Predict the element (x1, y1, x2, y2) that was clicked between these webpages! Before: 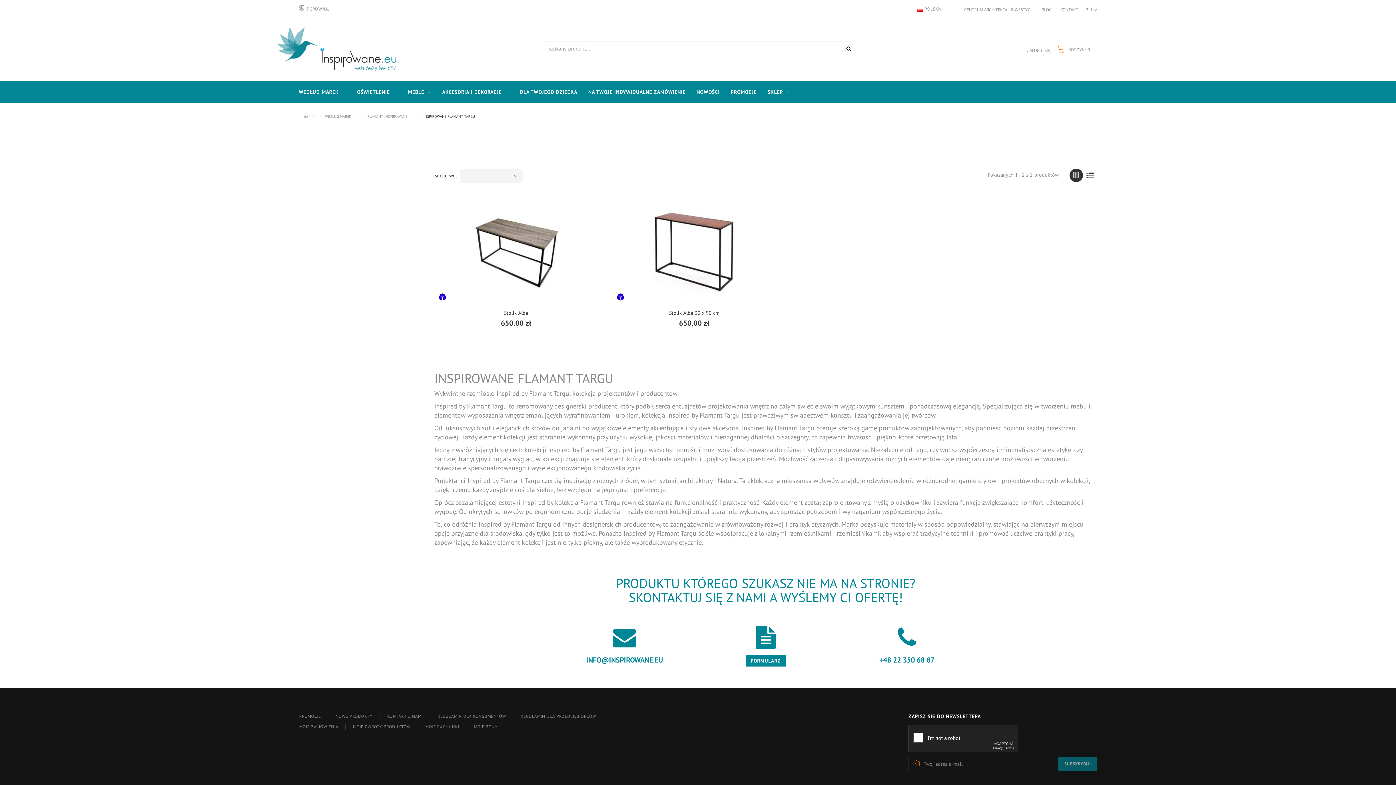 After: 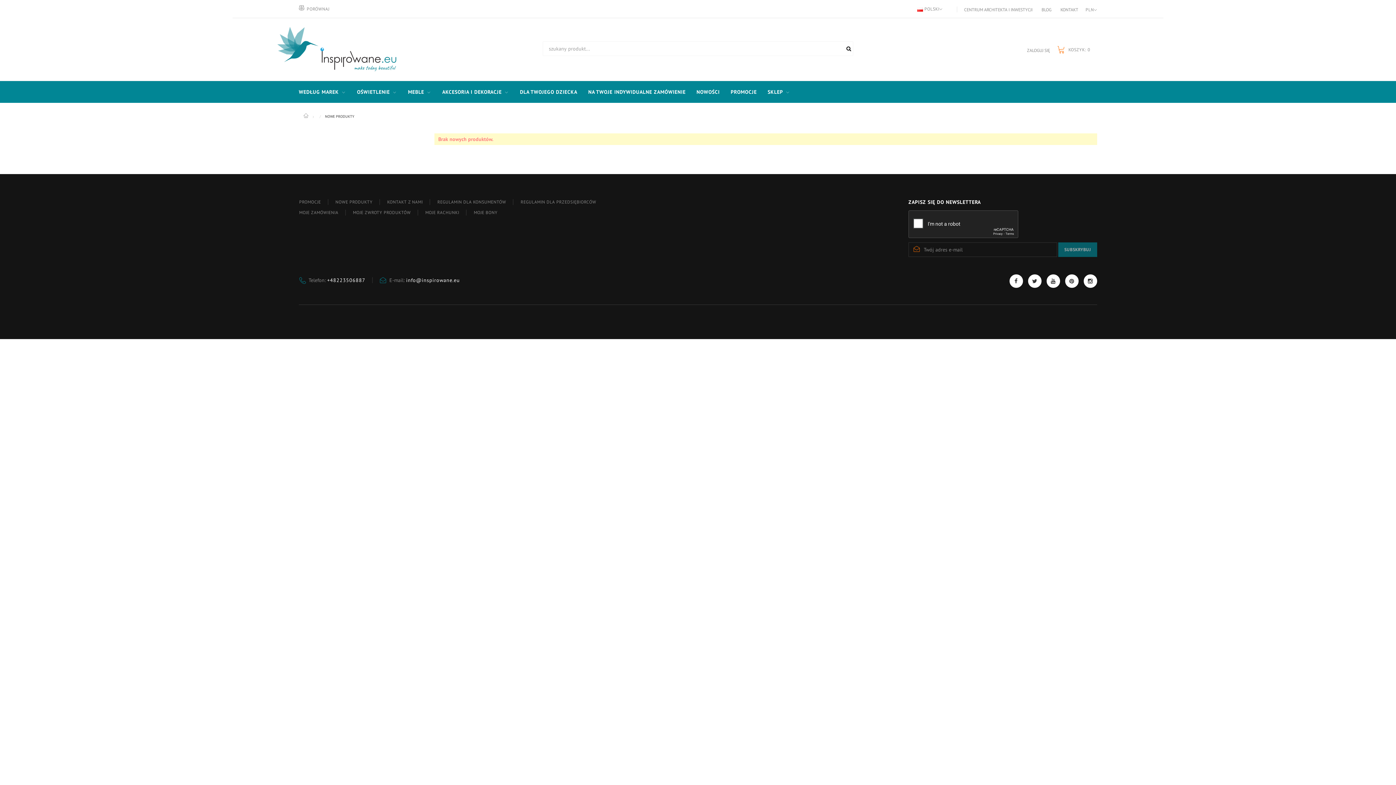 Action: label: NOWE PRODUKTY bbox: (335, 713, 372, 719)